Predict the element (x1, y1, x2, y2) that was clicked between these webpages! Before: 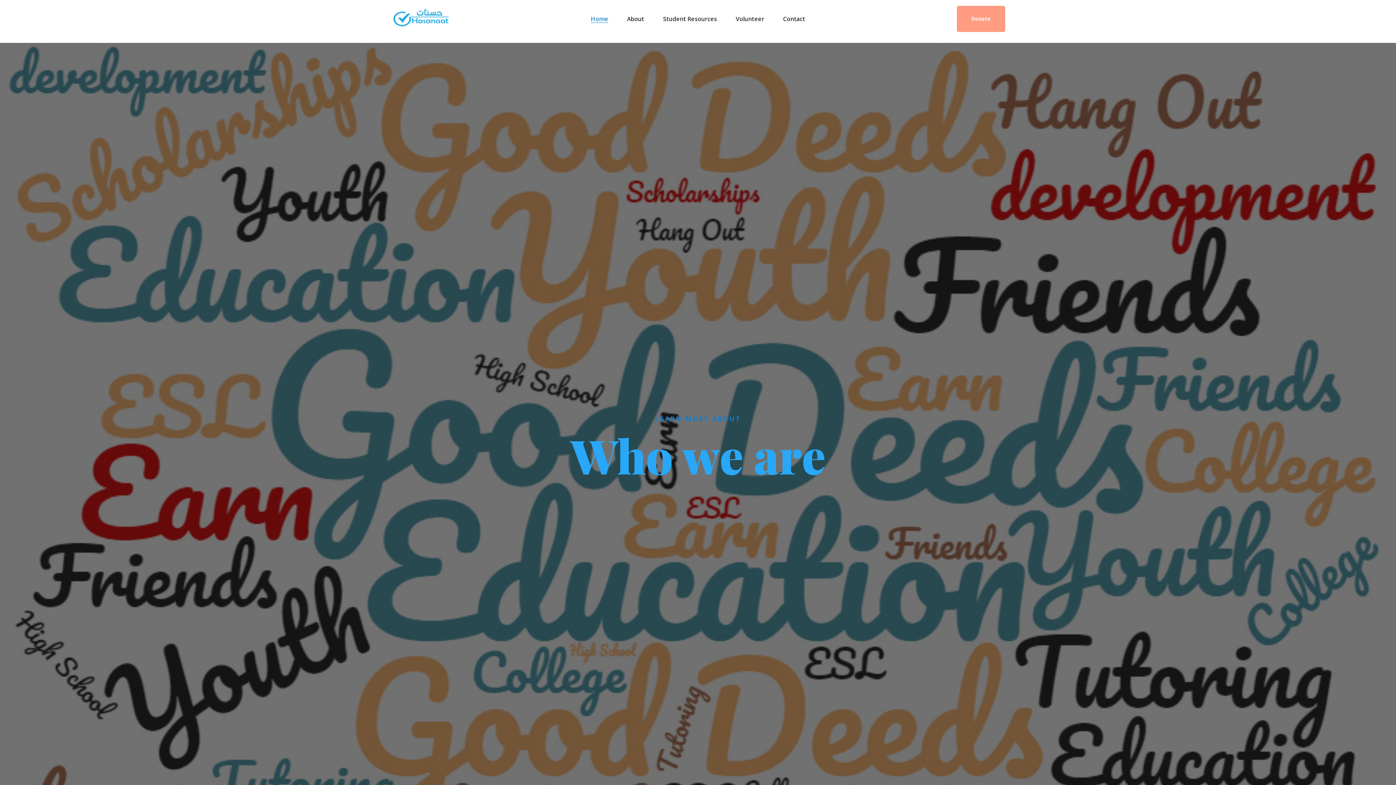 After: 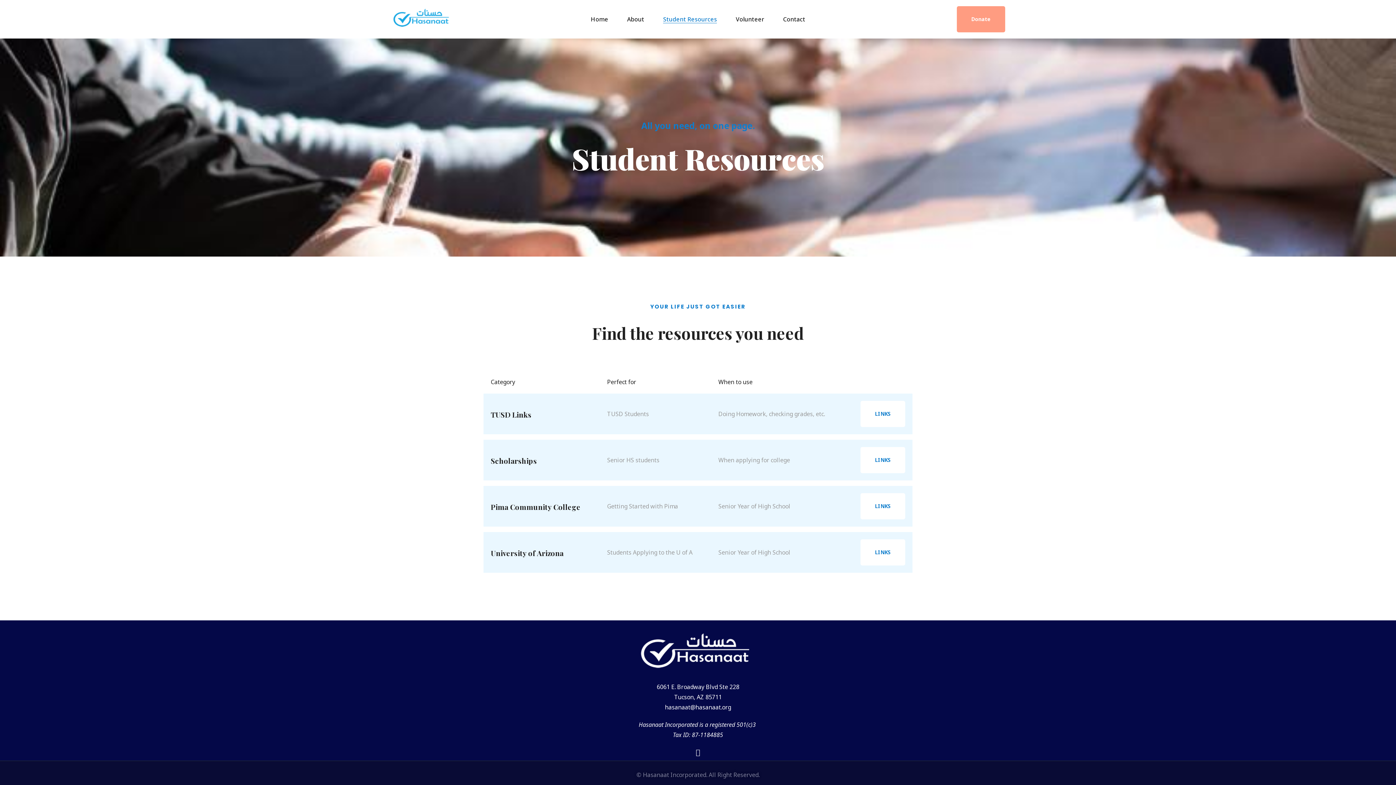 Action: label: Student Resources bbox: (663, 14, 717, 22)